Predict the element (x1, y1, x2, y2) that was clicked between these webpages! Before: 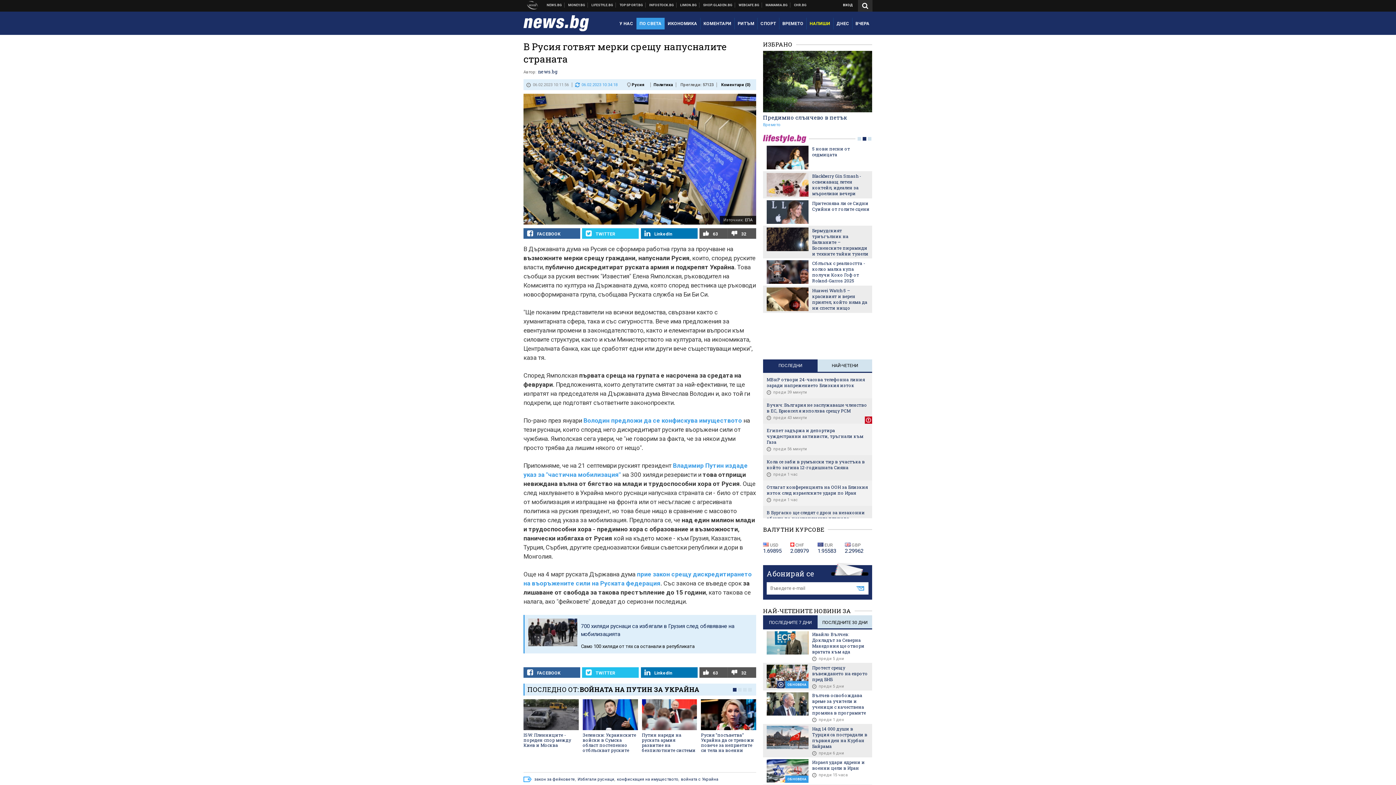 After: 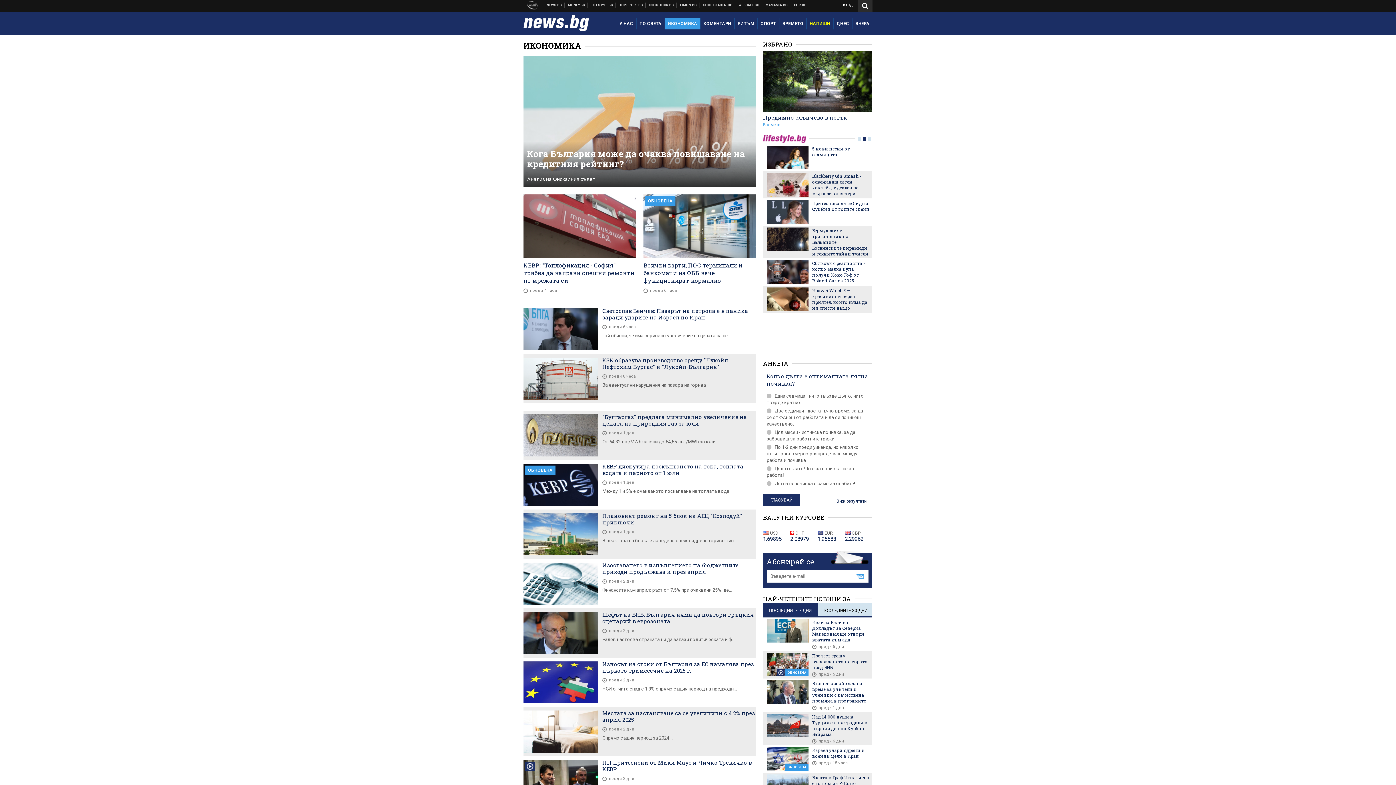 Action: bbox: (665, 17, 700, 29) label: ИКОНОМИКА